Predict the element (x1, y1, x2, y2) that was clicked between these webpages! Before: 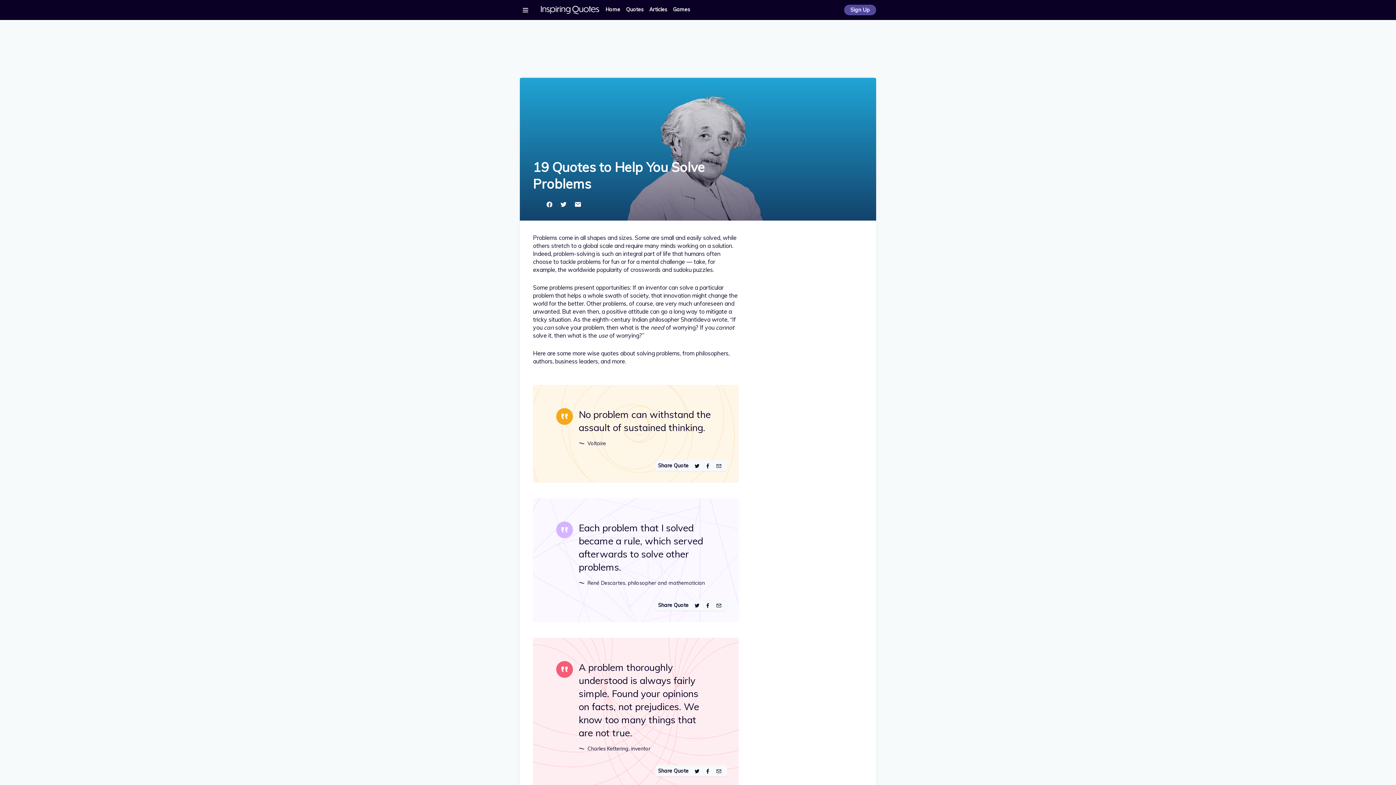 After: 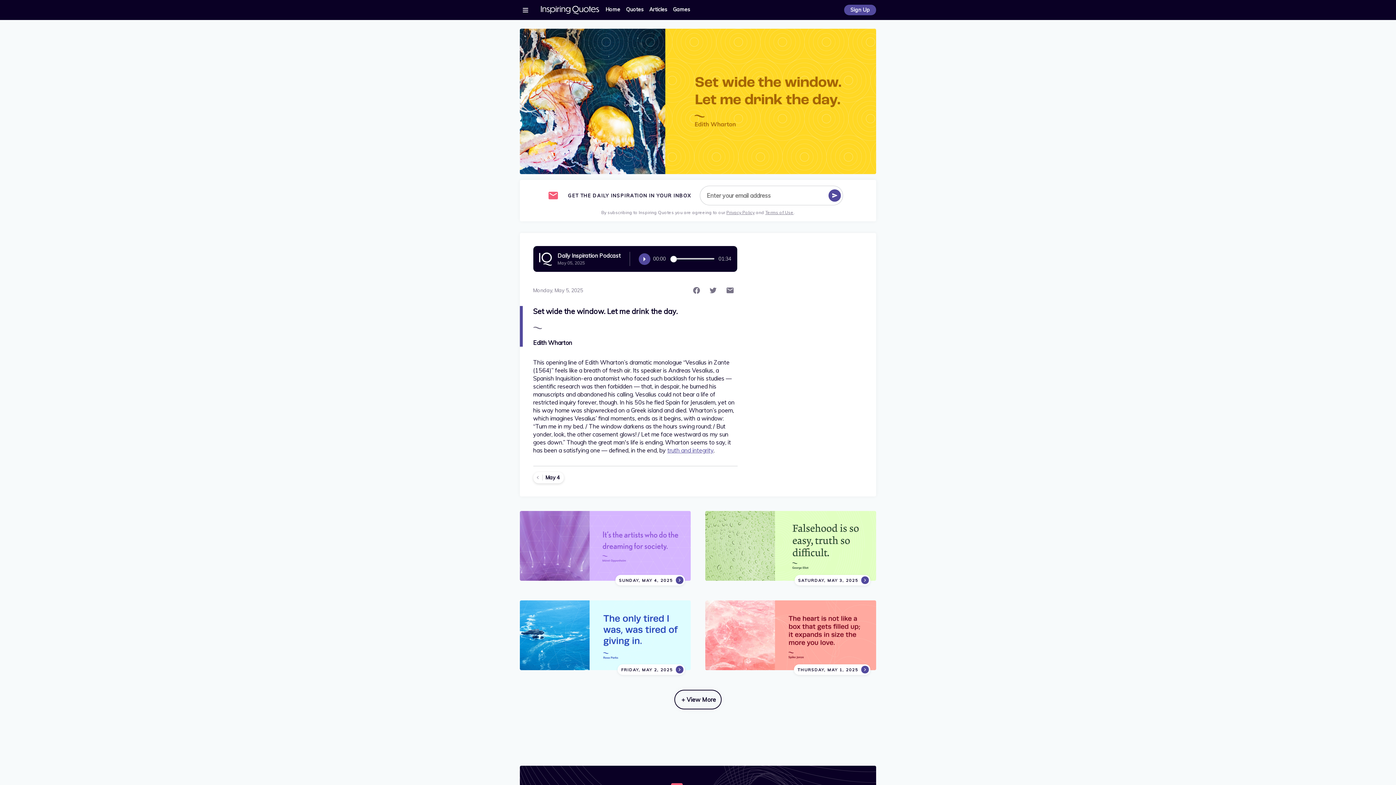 Action: bbox: (602, 6, 623, 12) label: Home